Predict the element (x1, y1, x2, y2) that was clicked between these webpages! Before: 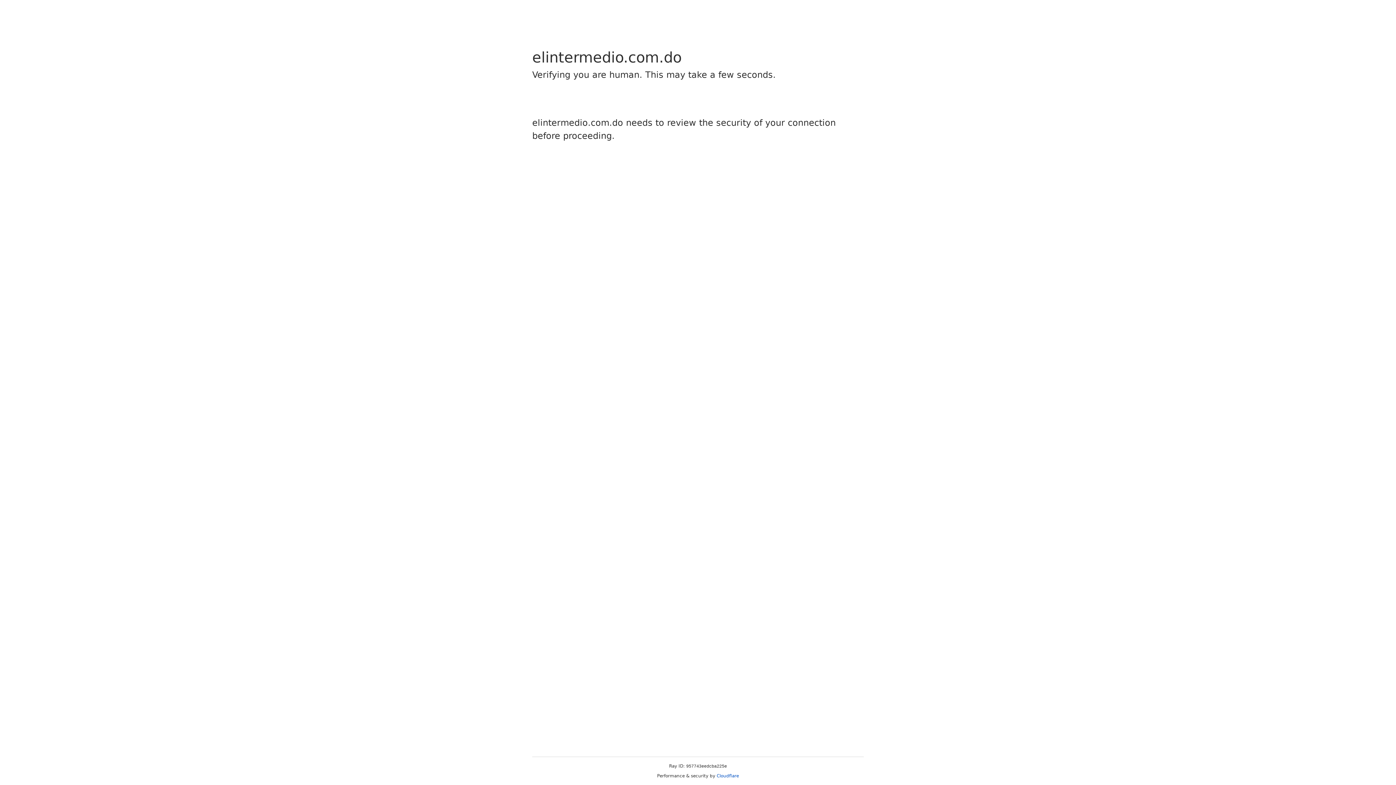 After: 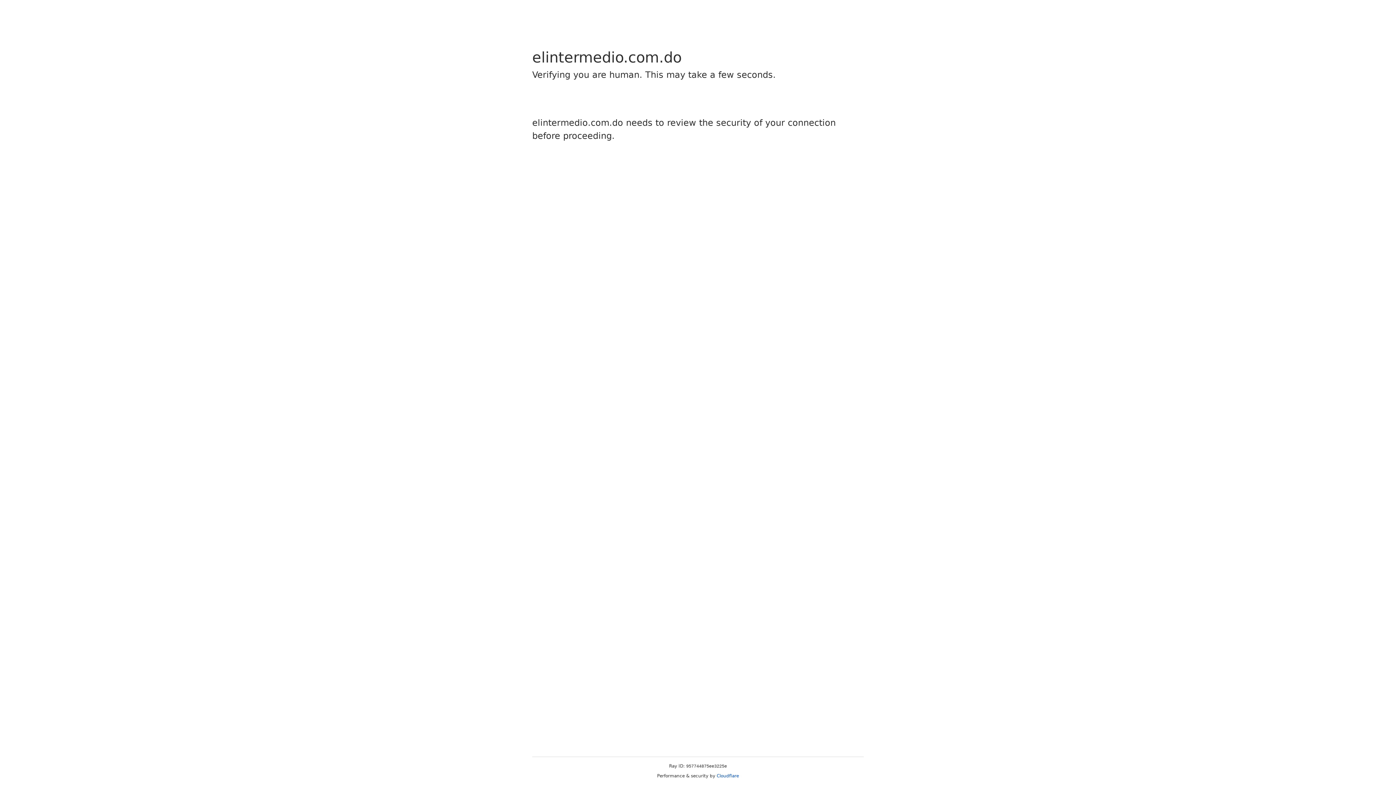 Action: label: Cloudflare bbox: (716, 773, 739, 778)